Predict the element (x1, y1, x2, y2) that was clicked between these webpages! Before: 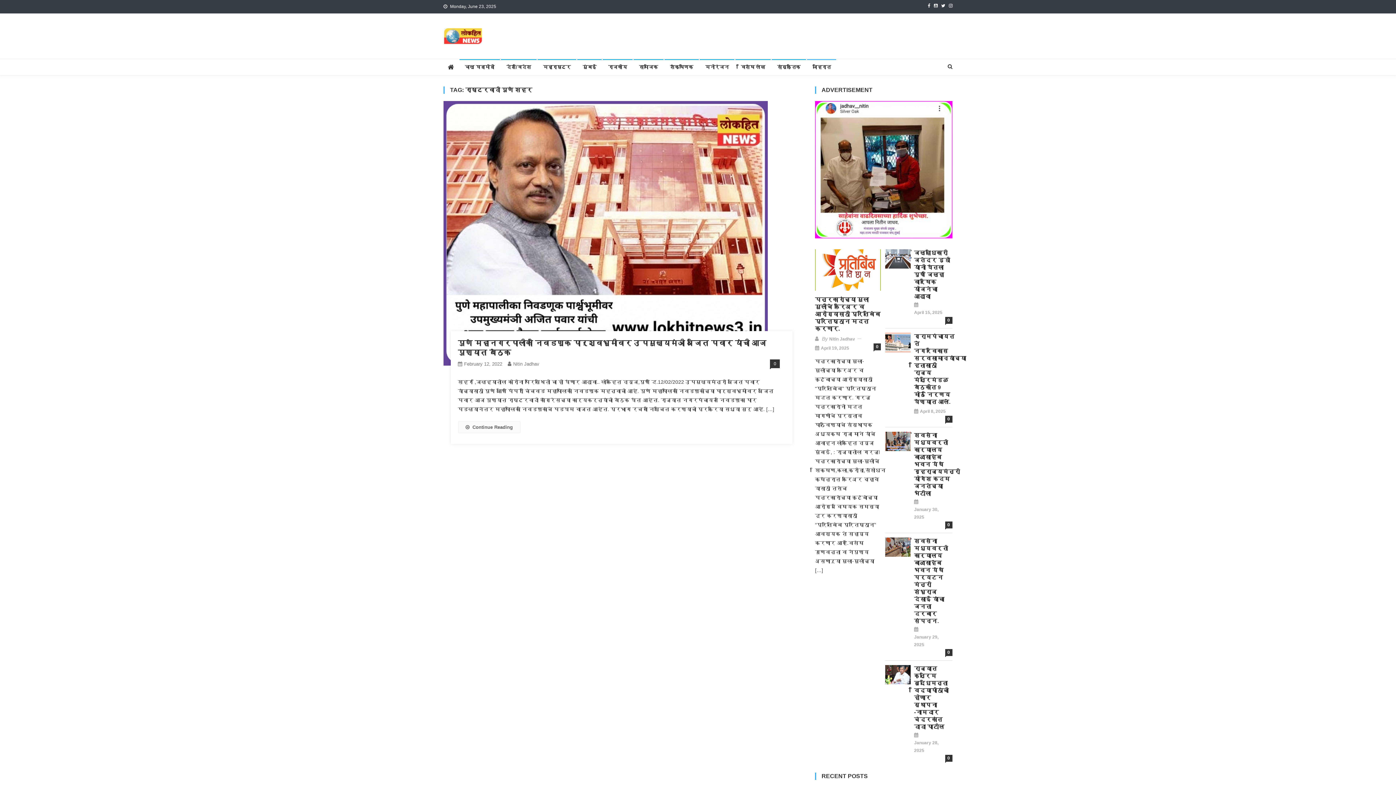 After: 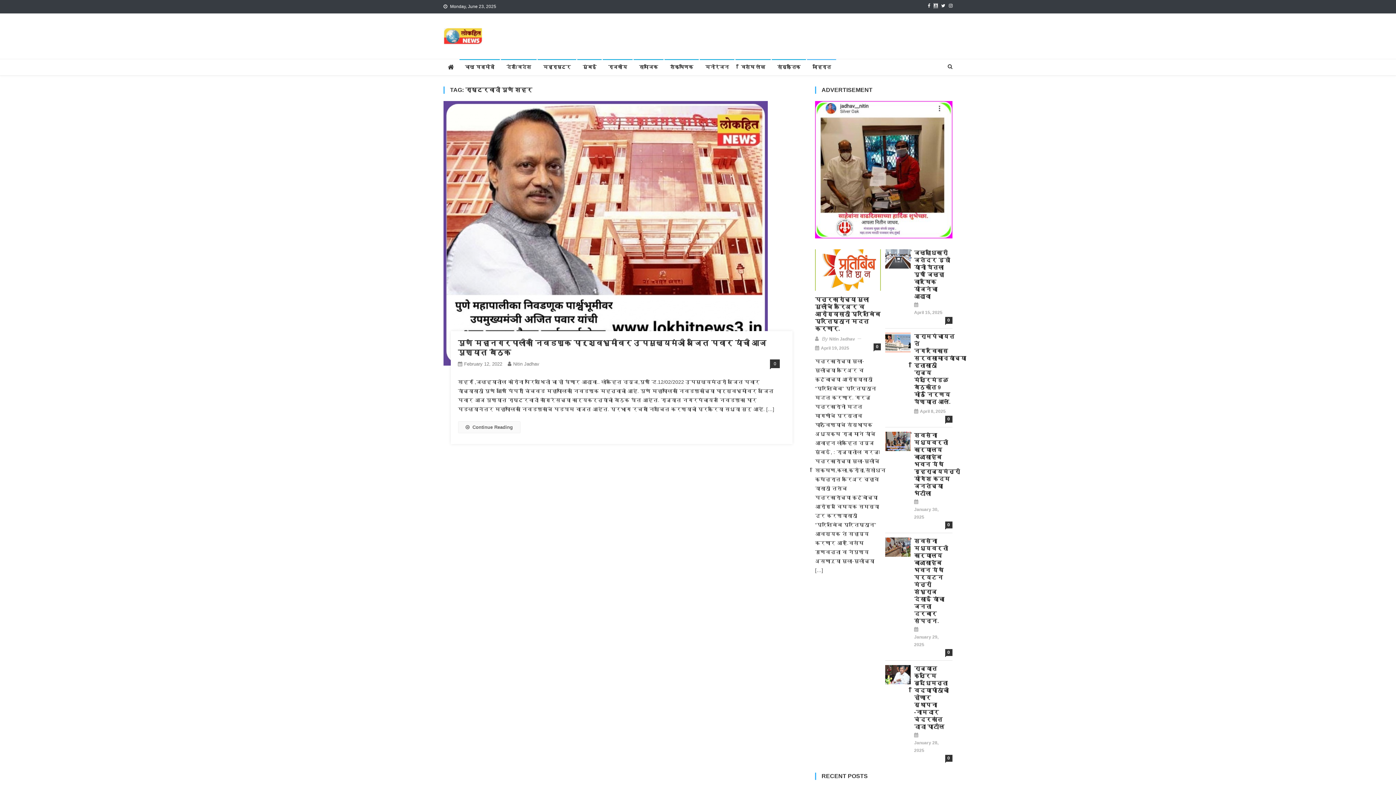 Action: bbox: (934, 3, 937, 8)